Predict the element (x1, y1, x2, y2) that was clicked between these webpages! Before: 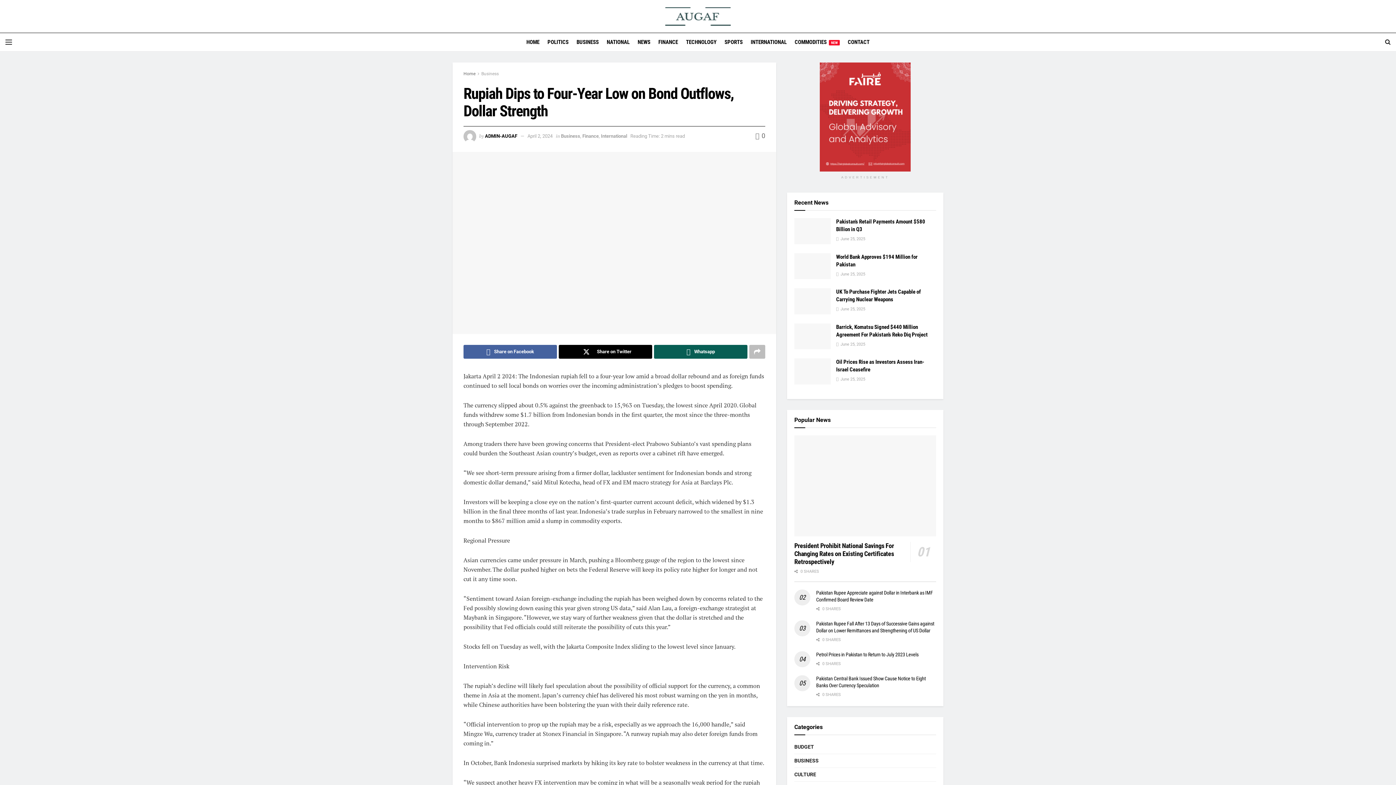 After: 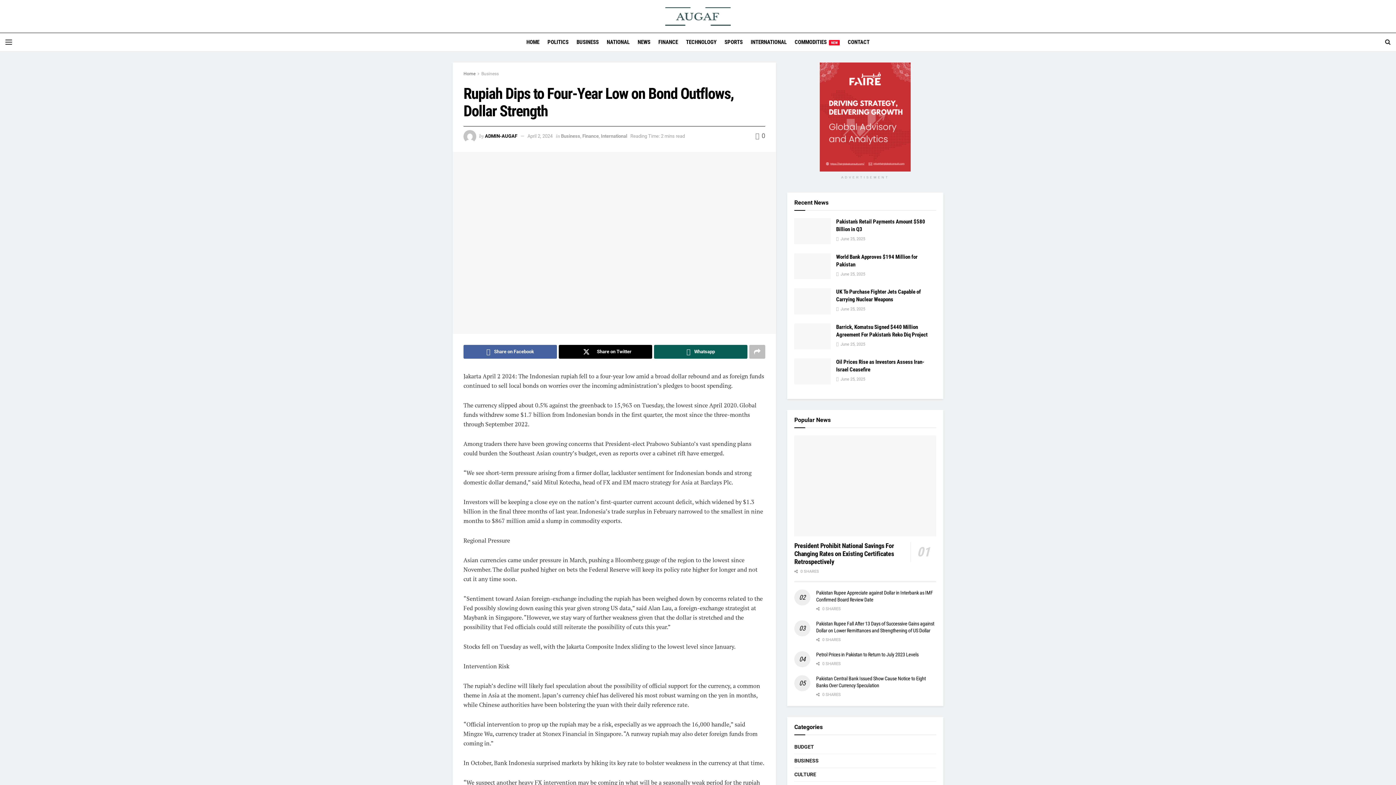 Action: bbox: (601, 133, 627, 138) label: International